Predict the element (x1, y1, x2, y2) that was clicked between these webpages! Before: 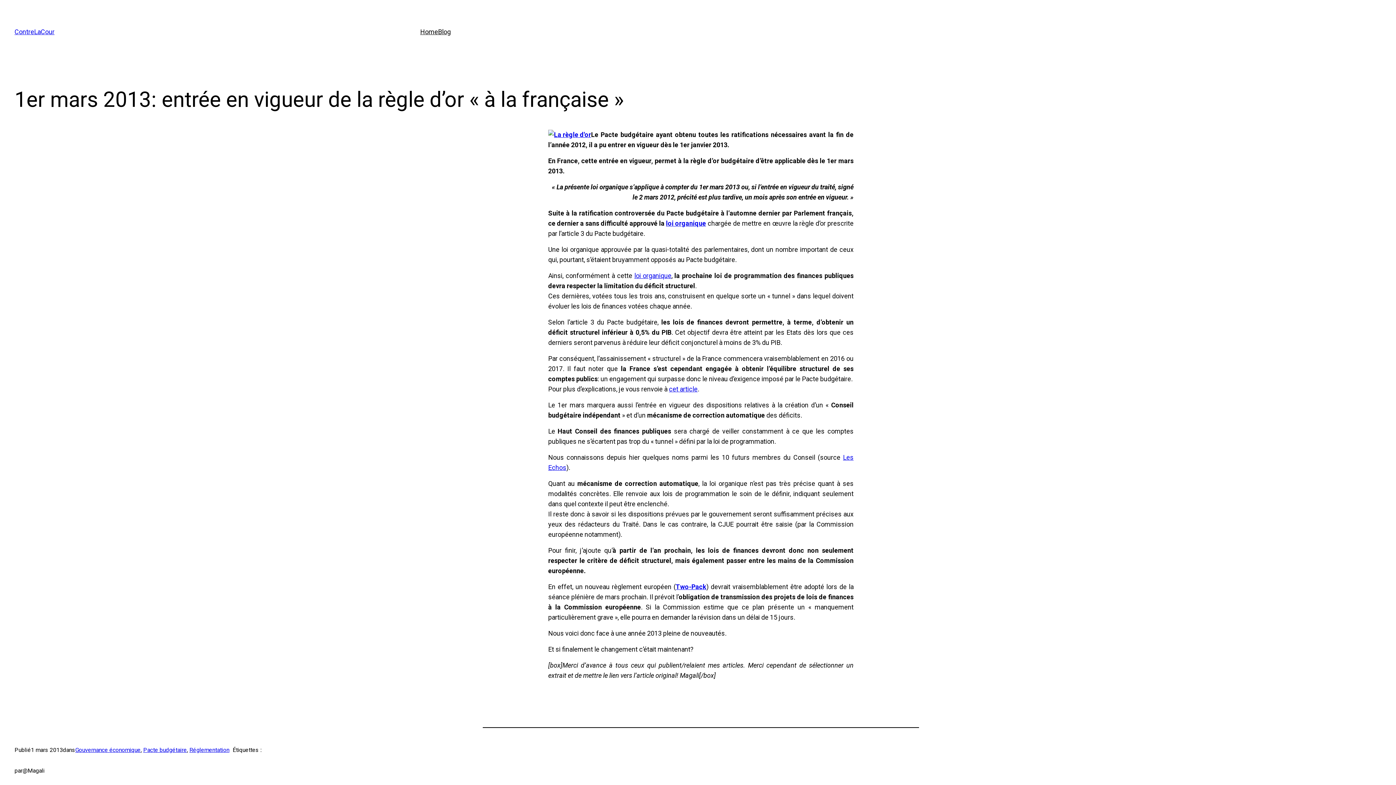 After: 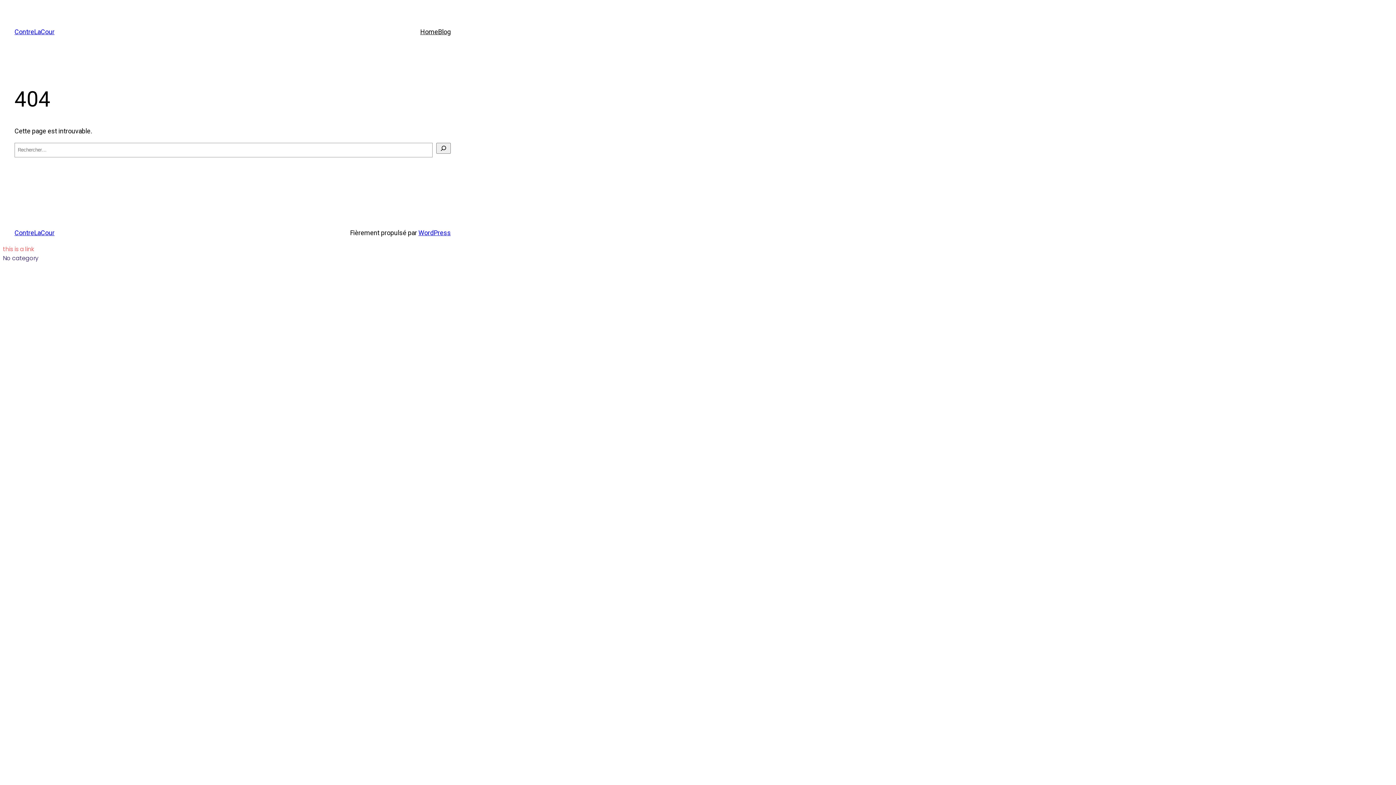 Action: bbox: (548, 130, 591, 138)